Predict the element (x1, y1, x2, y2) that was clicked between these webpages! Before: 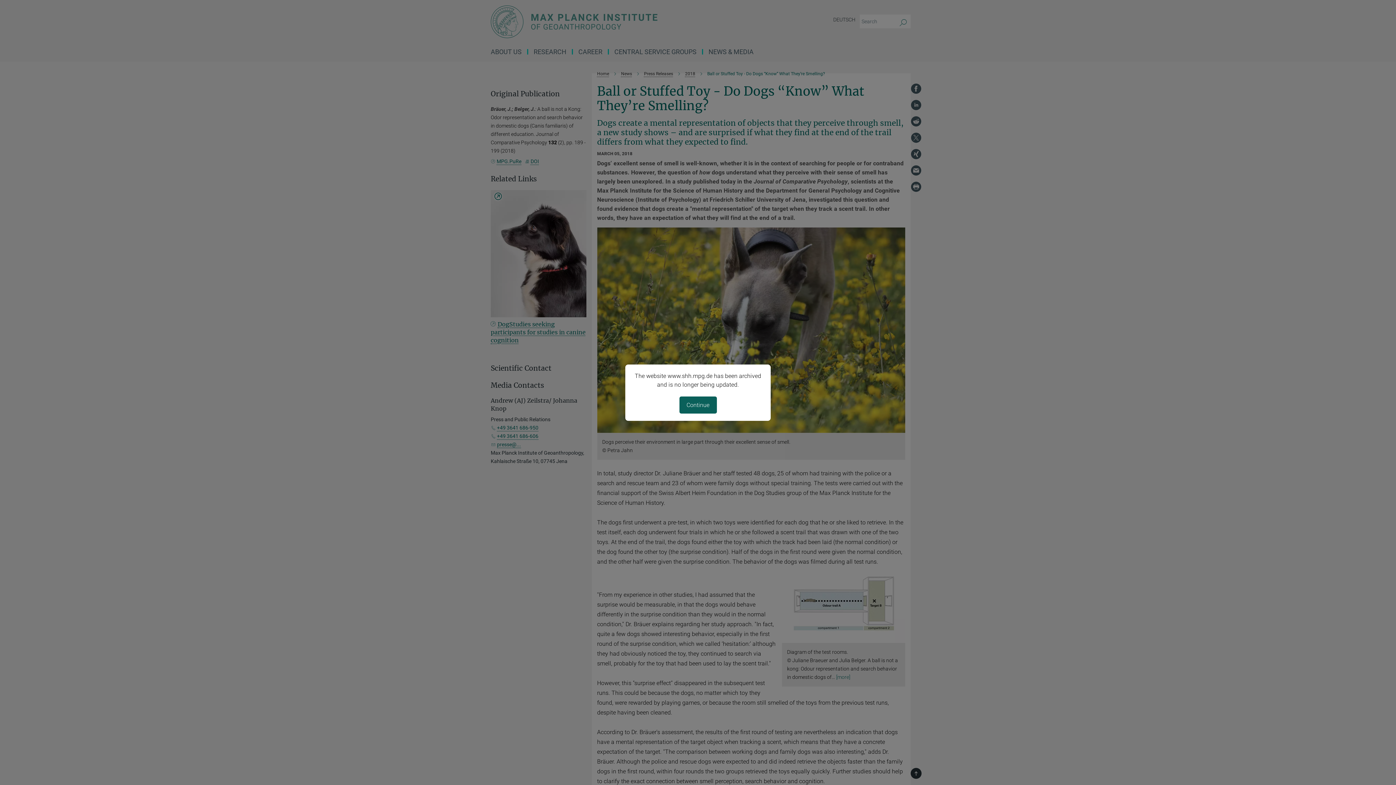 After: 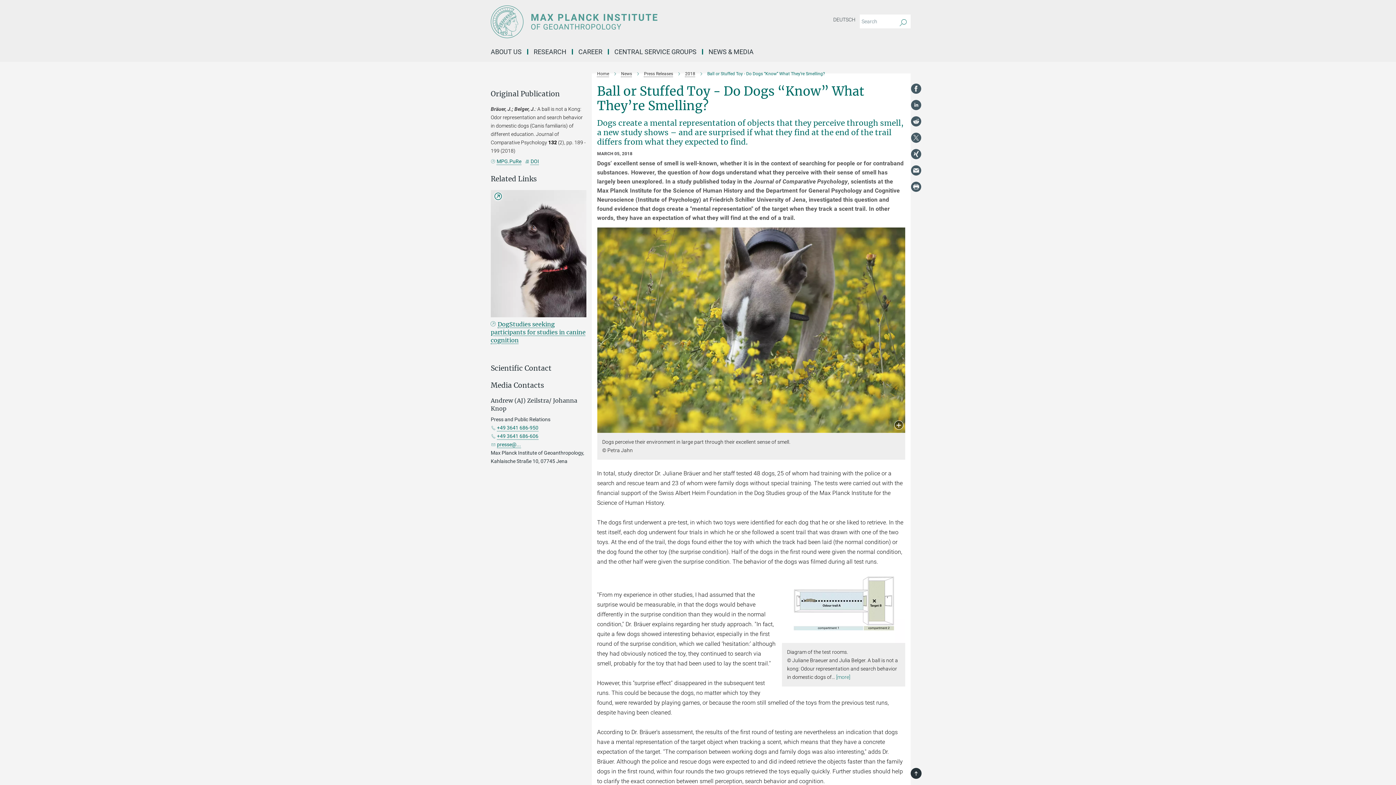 Action: label: Continue bbox: (679, 396, 716, 413)